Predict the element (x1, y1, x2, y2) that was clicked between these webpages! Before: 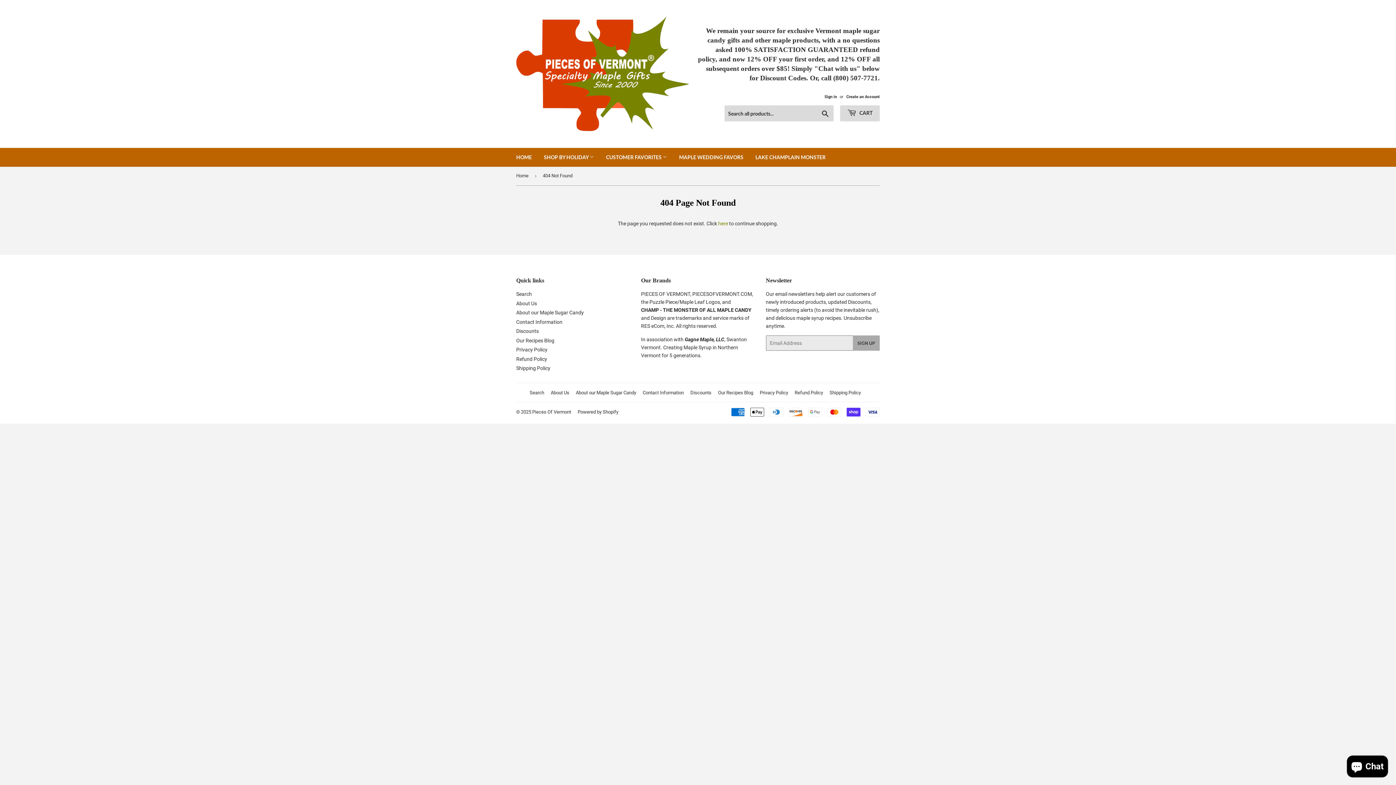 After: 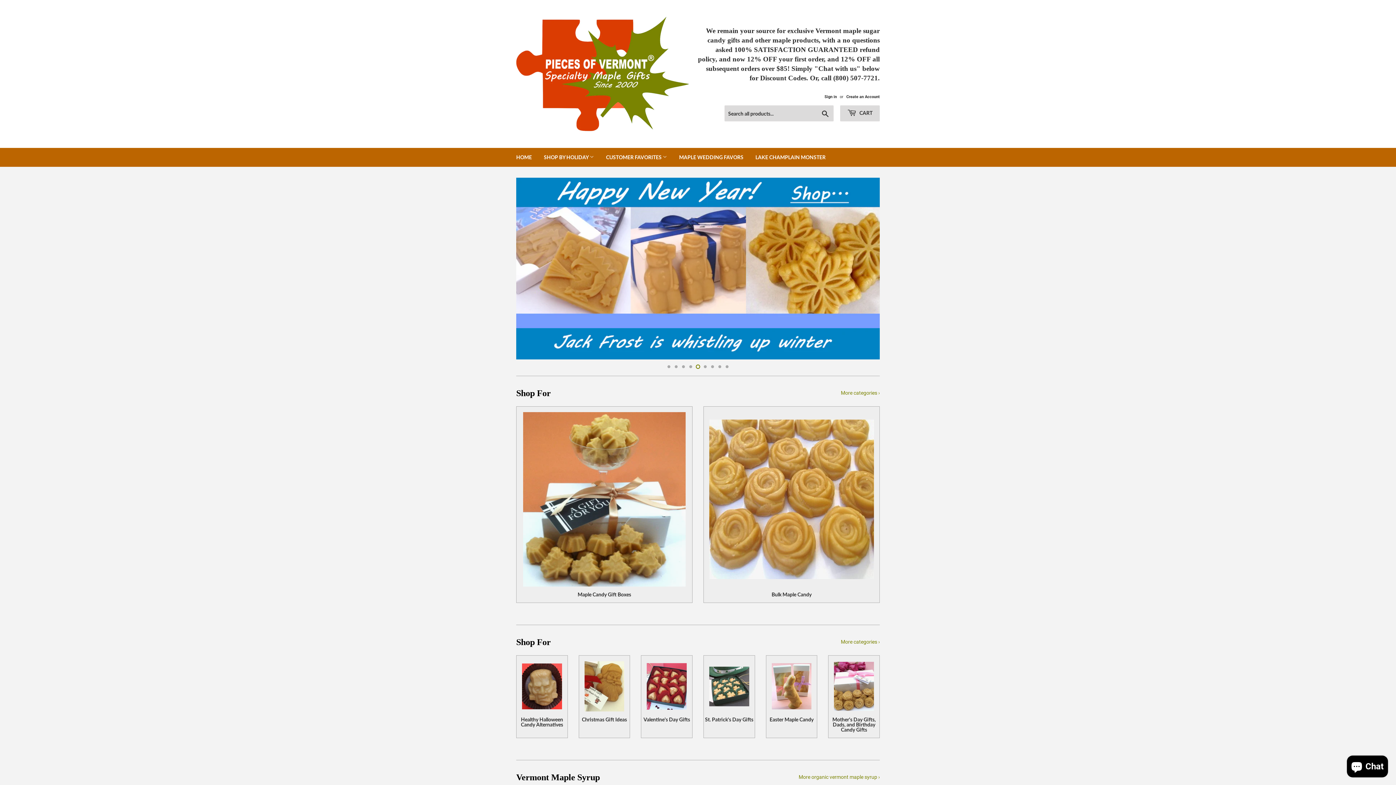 Action: bbox: (516, 166, 531, 185) label: Home